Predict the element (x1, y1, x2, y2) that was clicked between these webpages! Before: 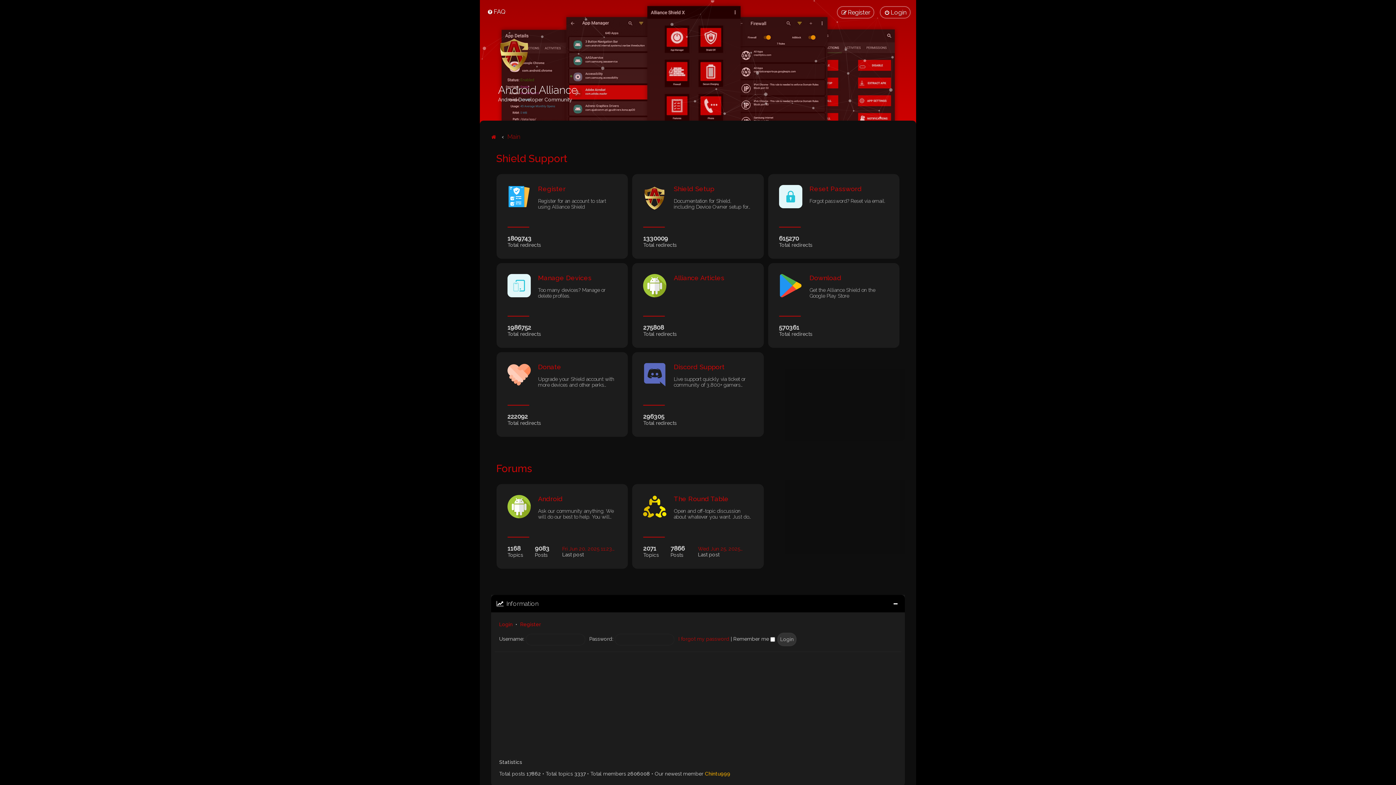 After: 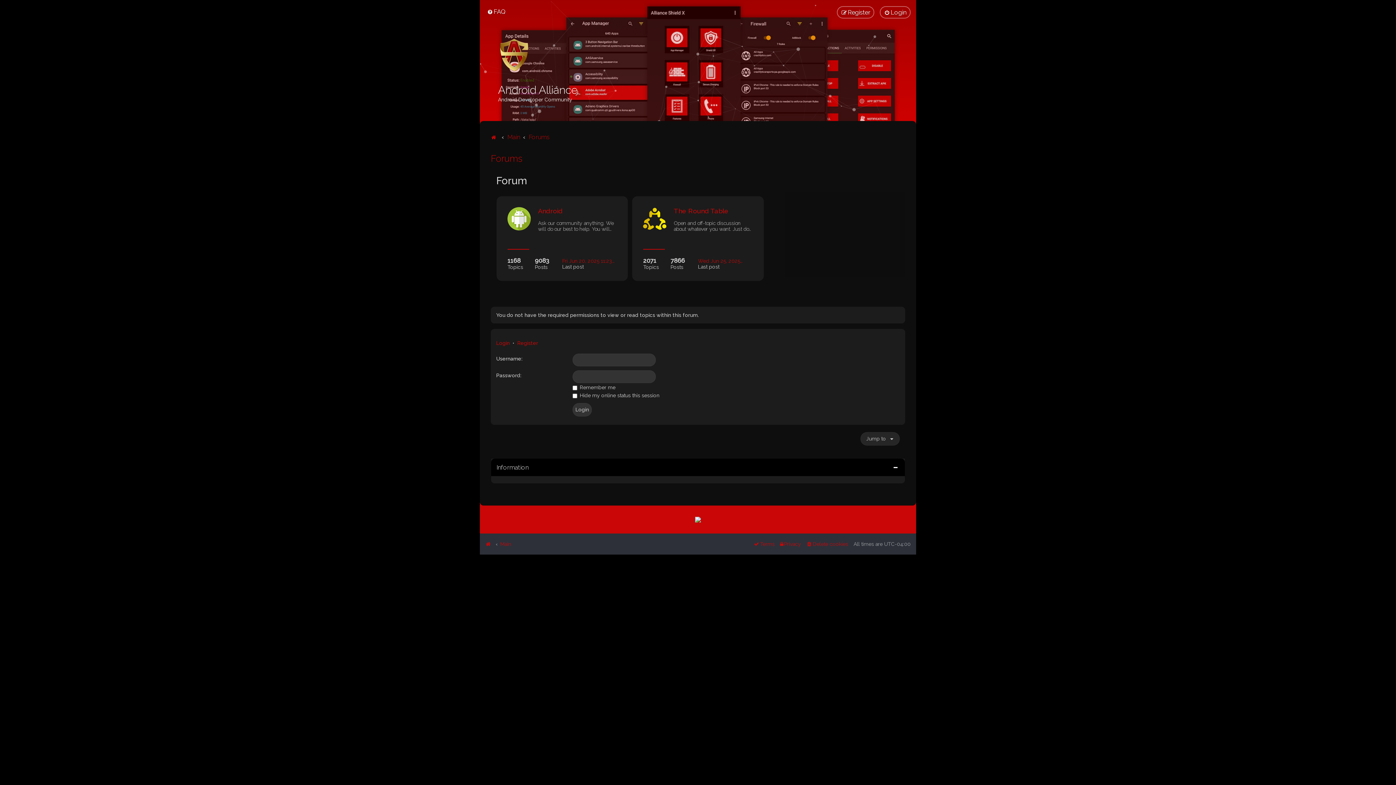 Action: label: Forums bbox: (496, 462, 532, 474)